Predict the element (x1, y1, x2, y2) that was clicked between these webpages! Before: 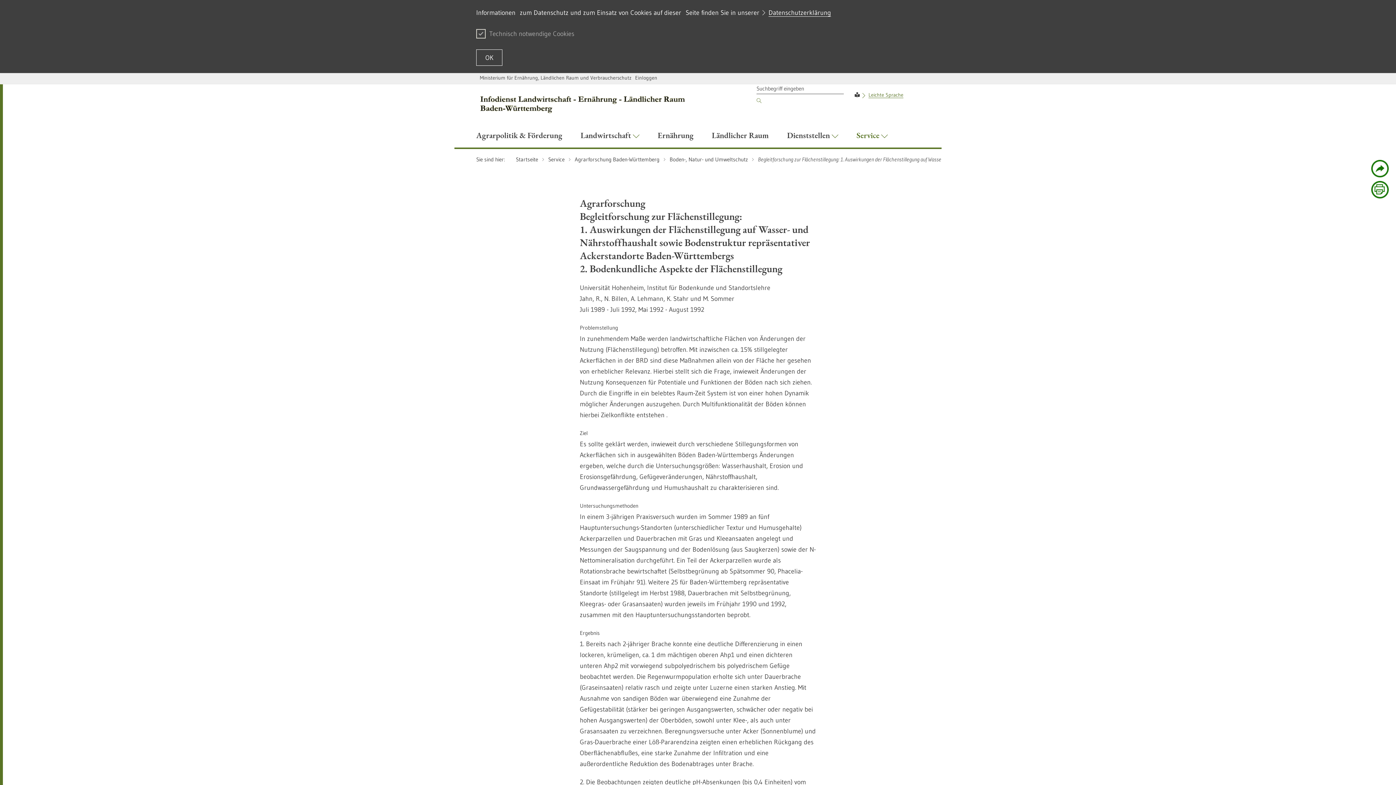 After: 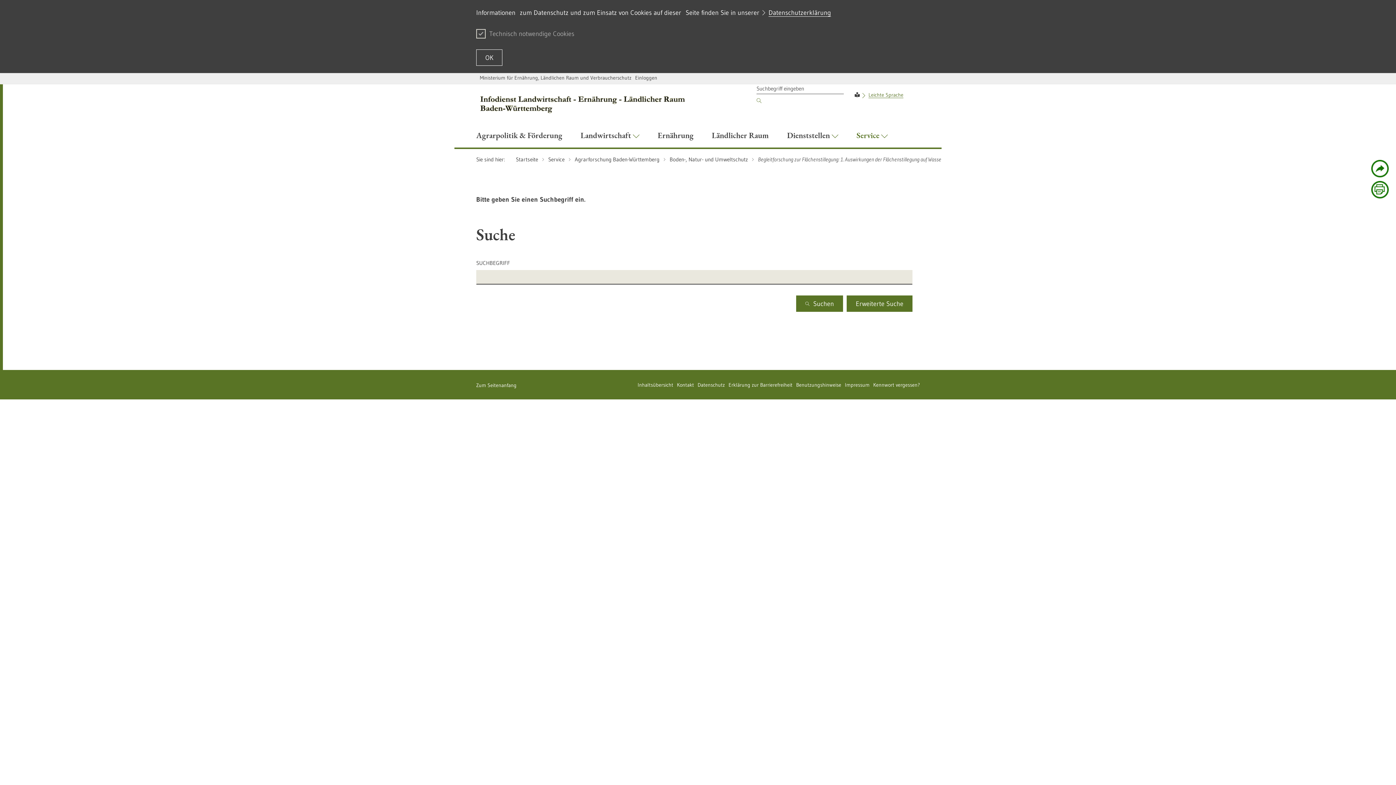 Action: bbox: (756, 94, 761, 106)